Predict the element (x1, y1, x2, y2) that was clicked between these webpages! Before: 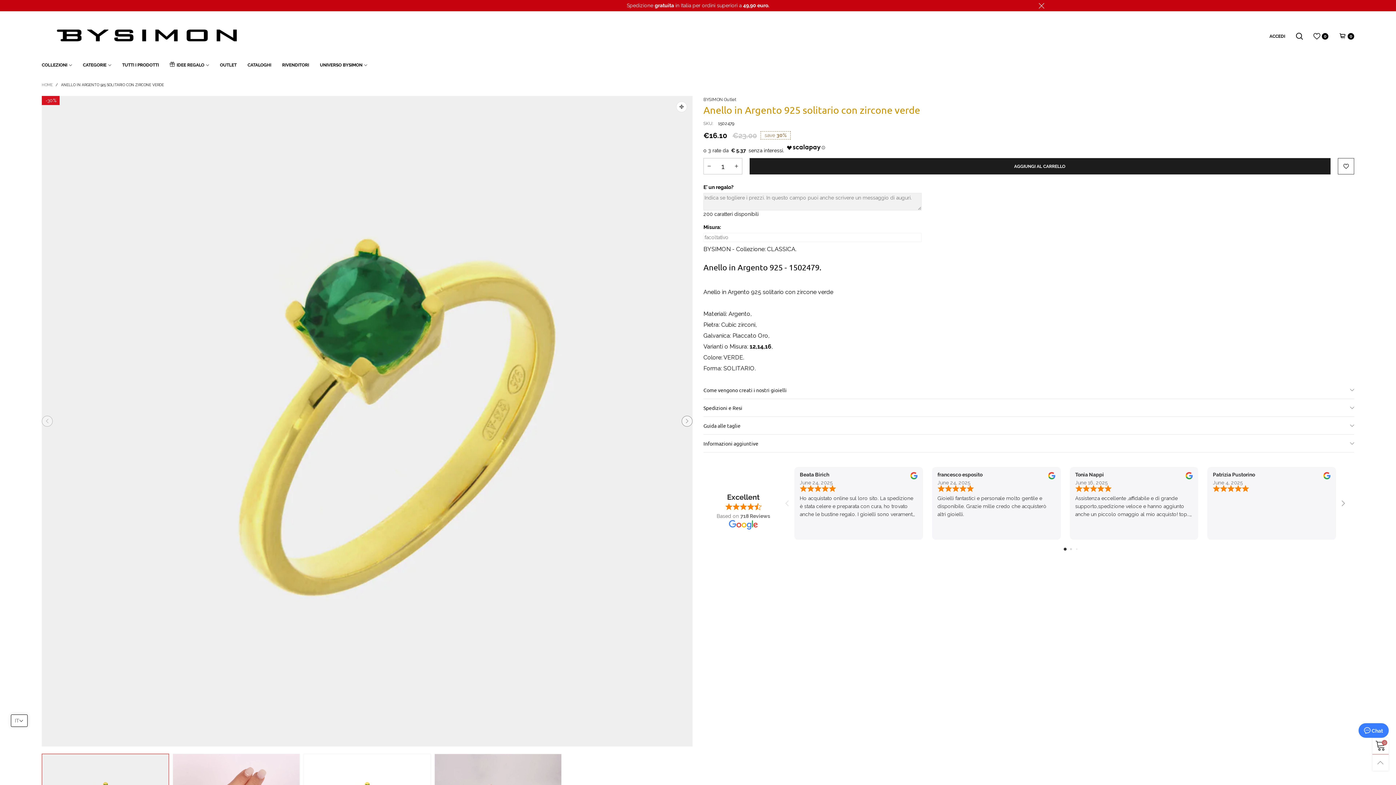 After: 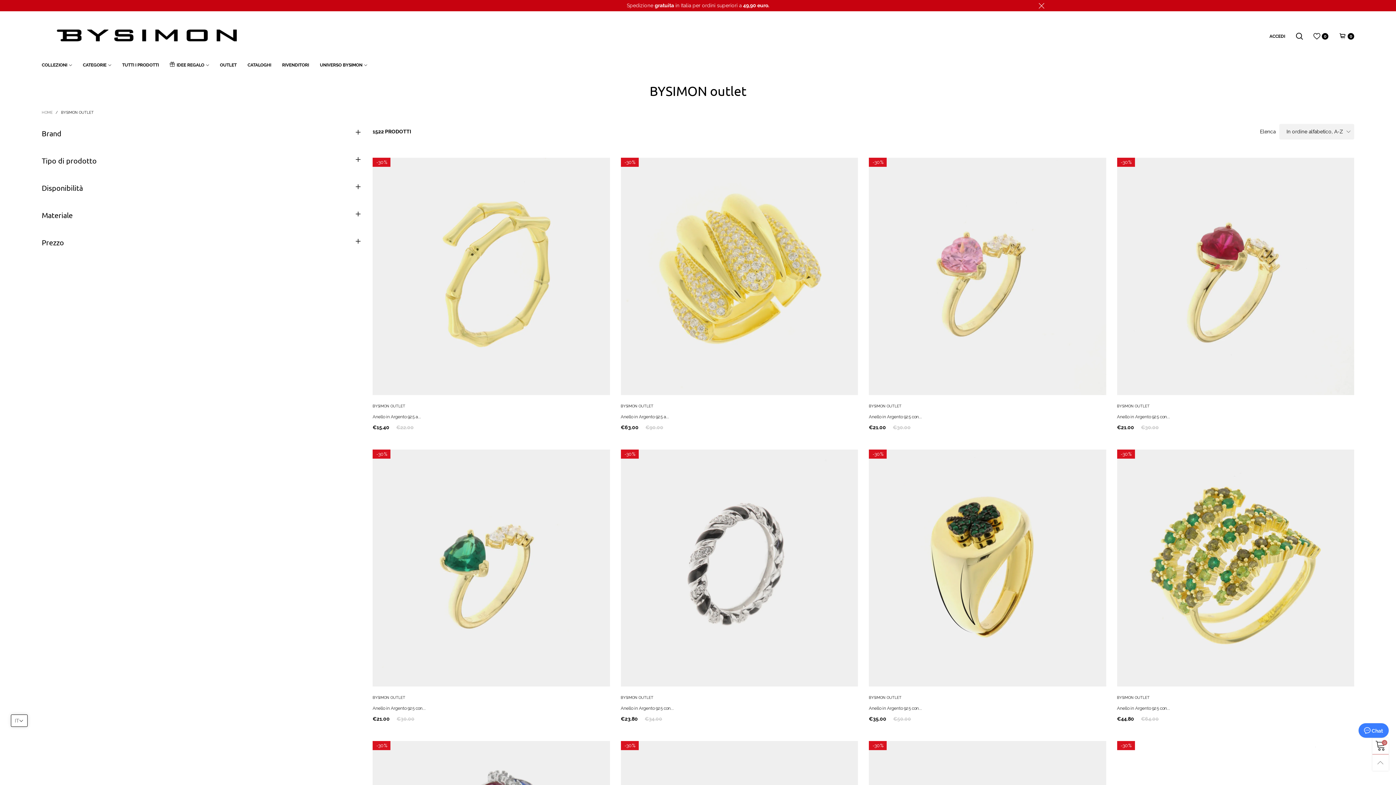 Action: label: BYSIMON Outlet bbox: (703, 96, 1354, 103)